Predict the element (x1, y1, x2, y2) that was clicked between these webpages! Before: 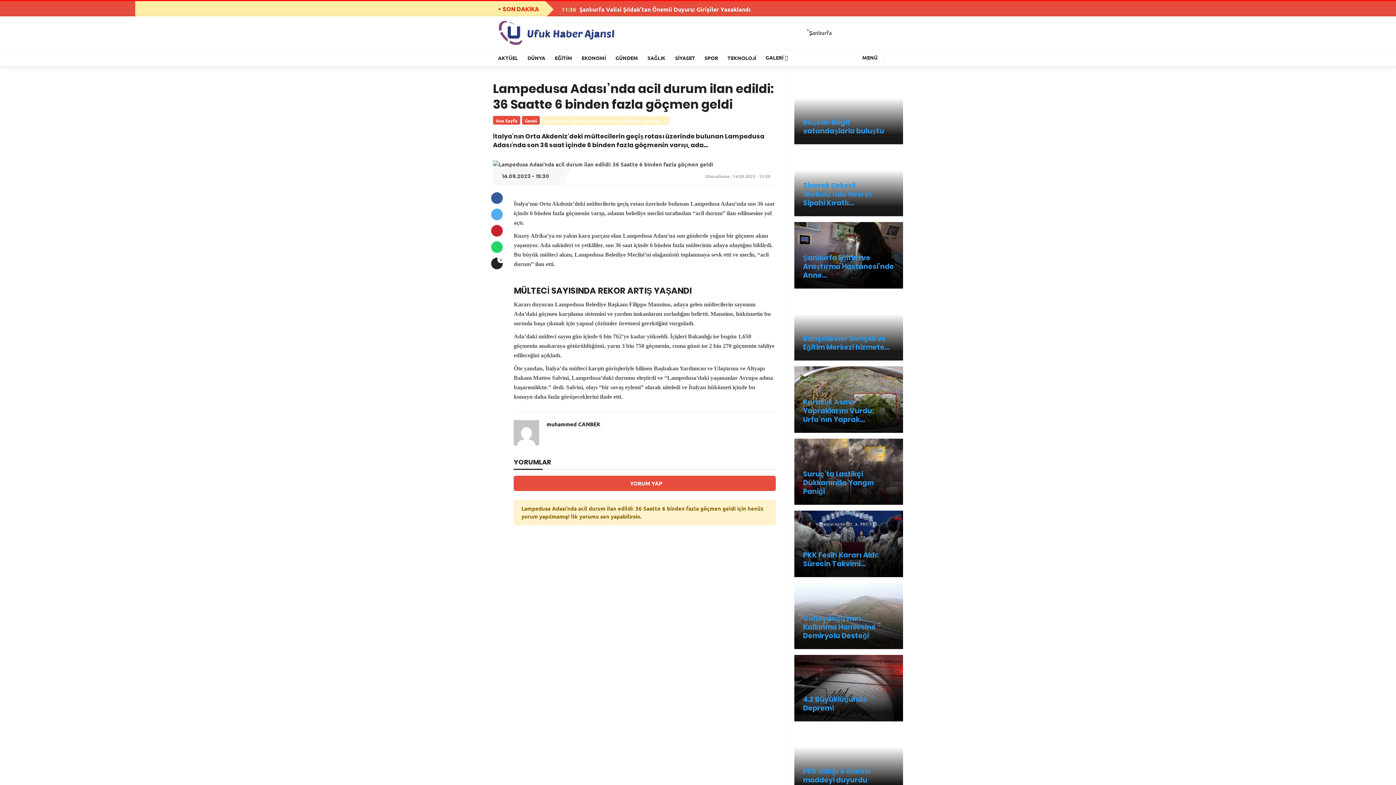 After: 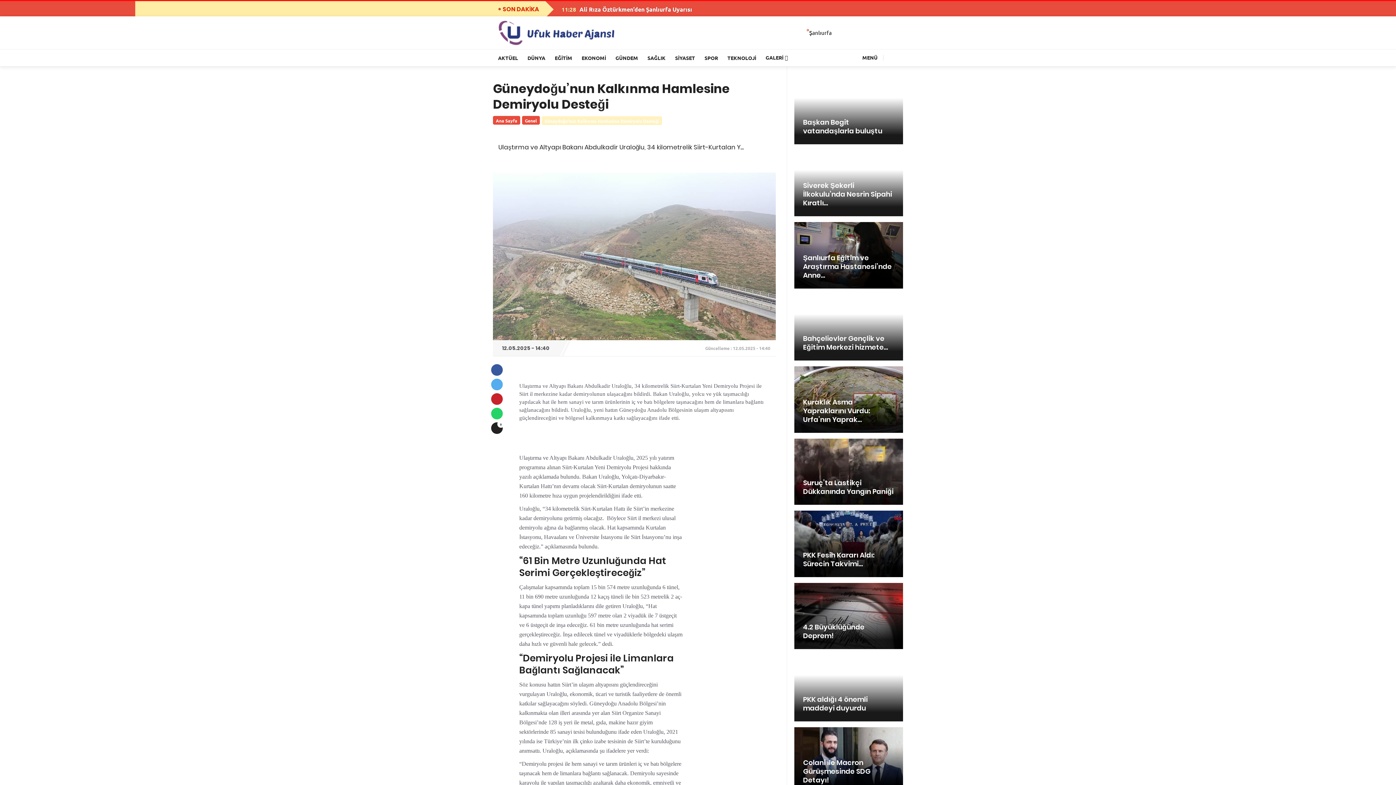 Action: label: Güneydoğu’nun Kalkınma Hamlesine Demiryolu Desteği bbox: (803, 613, 876, 641)